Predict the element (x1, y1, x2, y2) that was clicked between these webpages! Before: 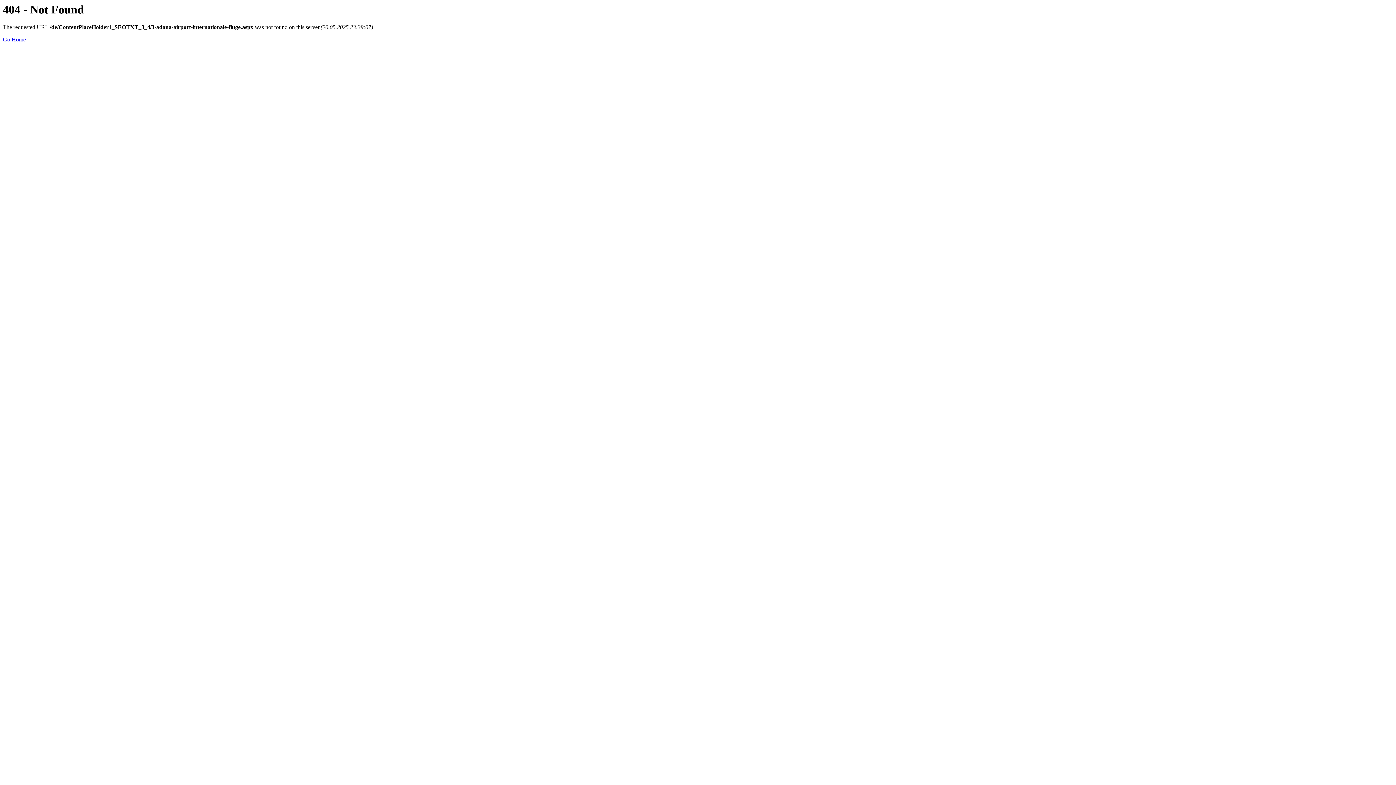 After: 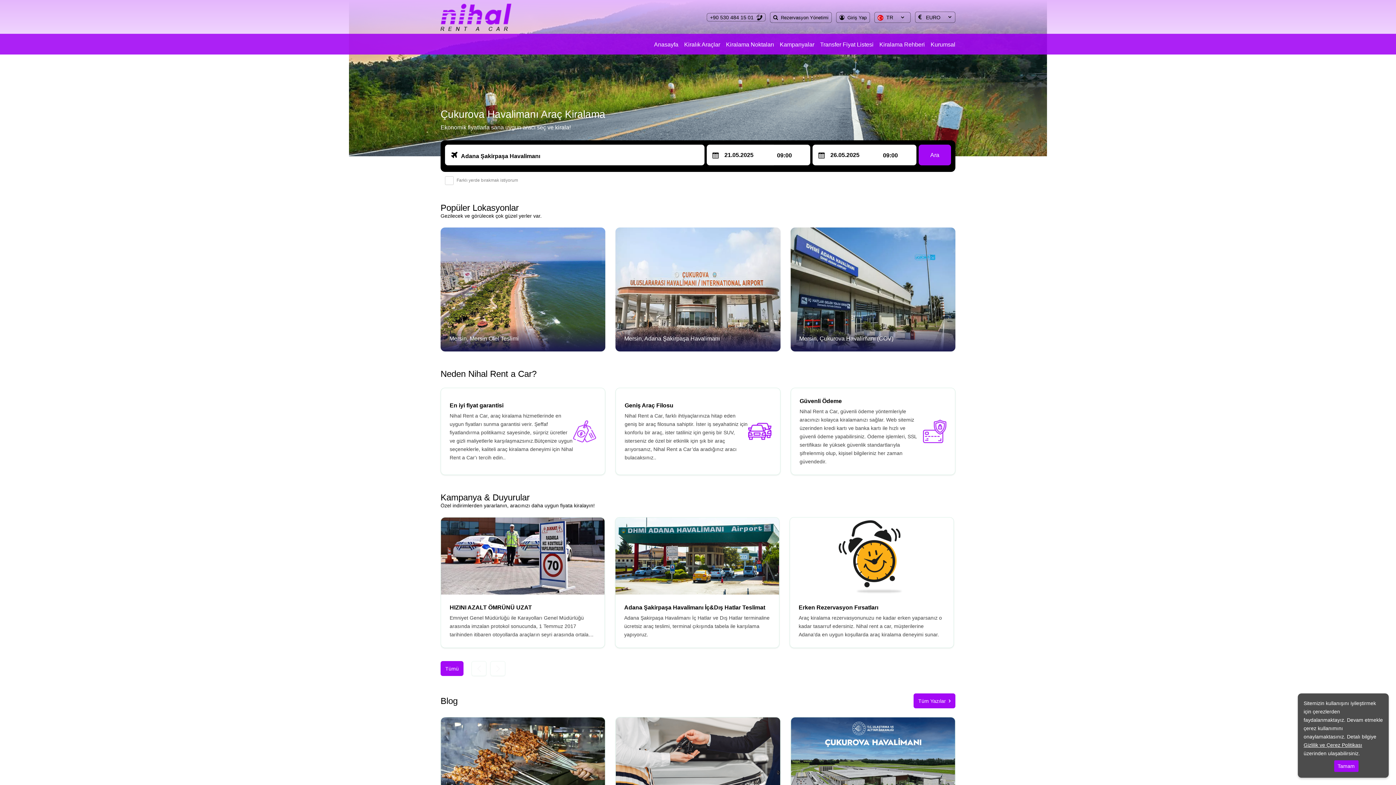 Action: bbox: (2, 36, 25, 42) label: Go Home